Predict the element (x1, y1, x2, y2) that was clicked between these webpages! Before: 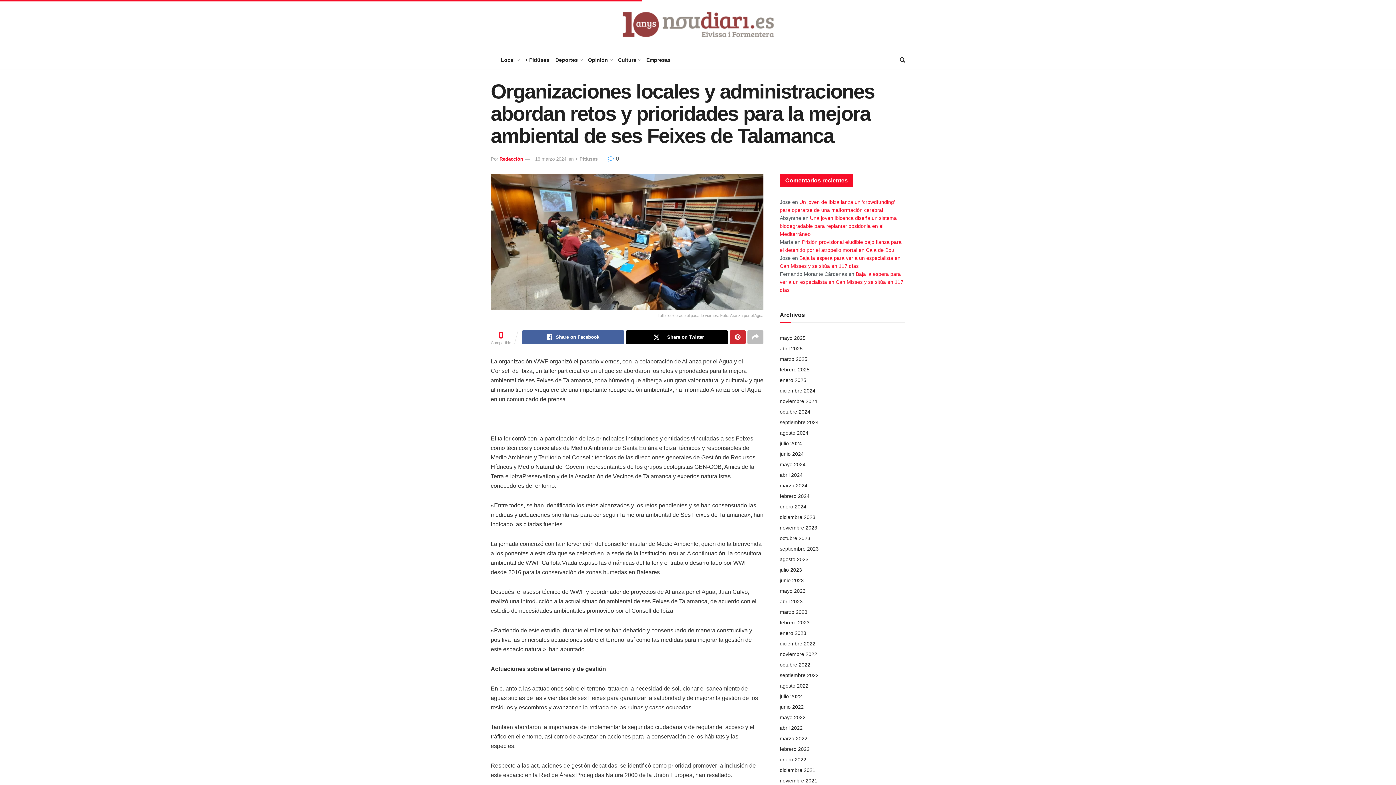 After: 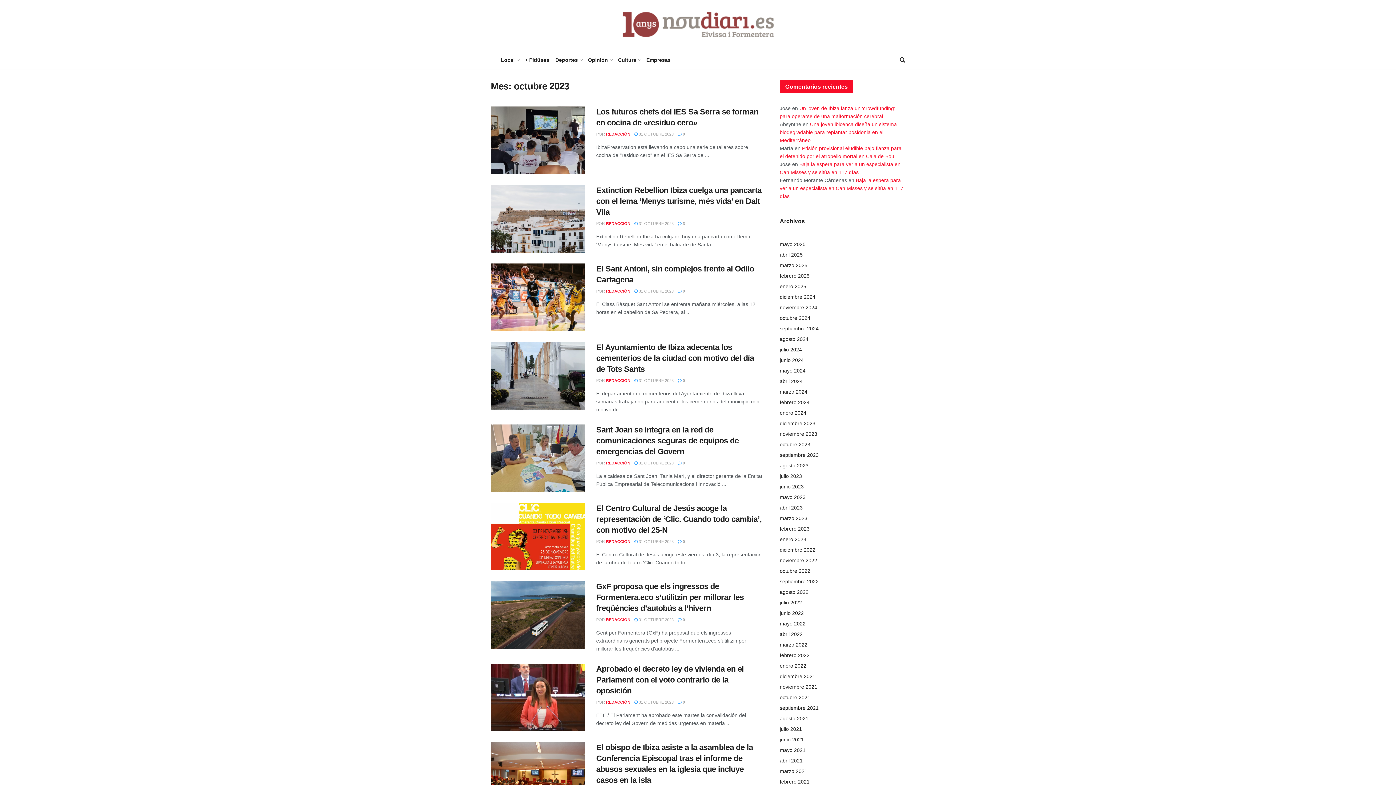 Action: label: octubre 2023 bbox: (780, 535, 810, 541)